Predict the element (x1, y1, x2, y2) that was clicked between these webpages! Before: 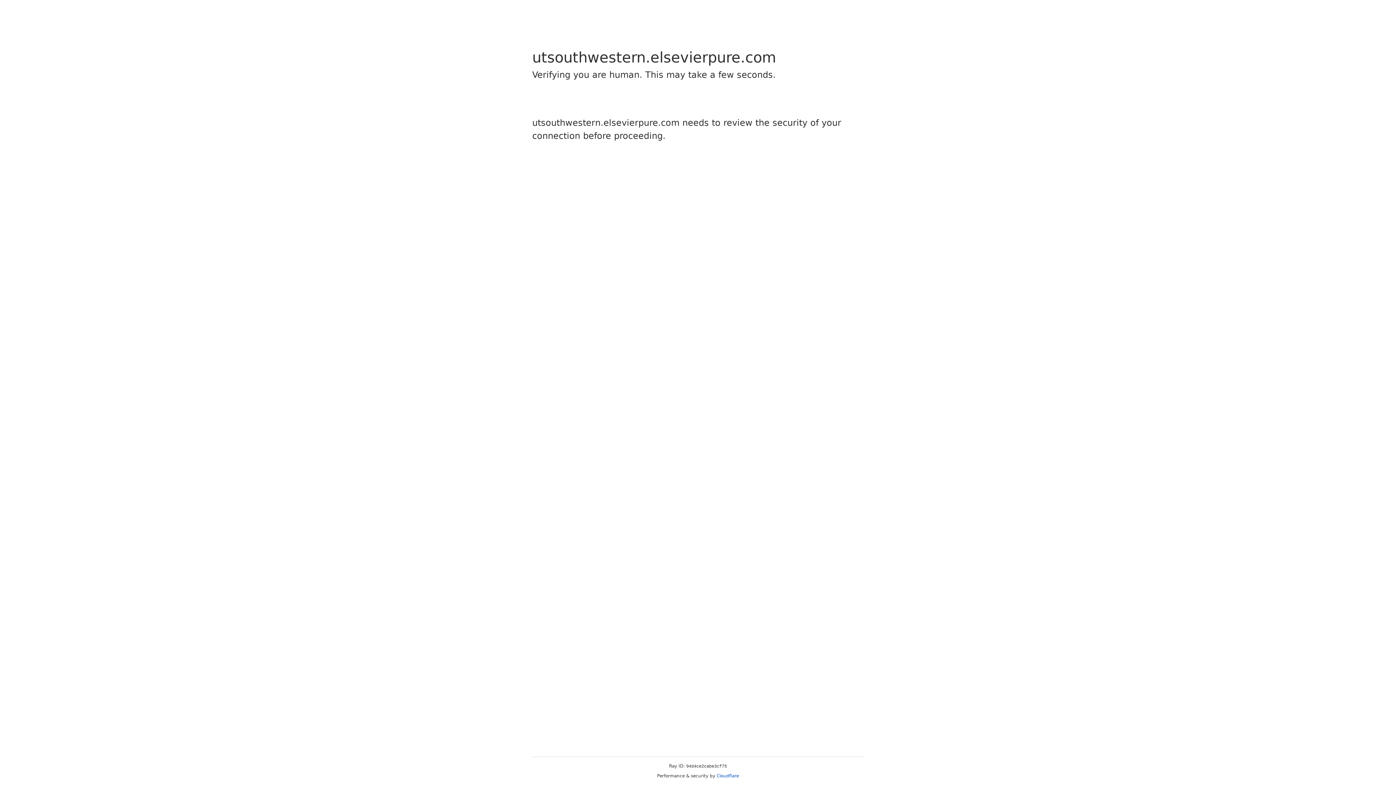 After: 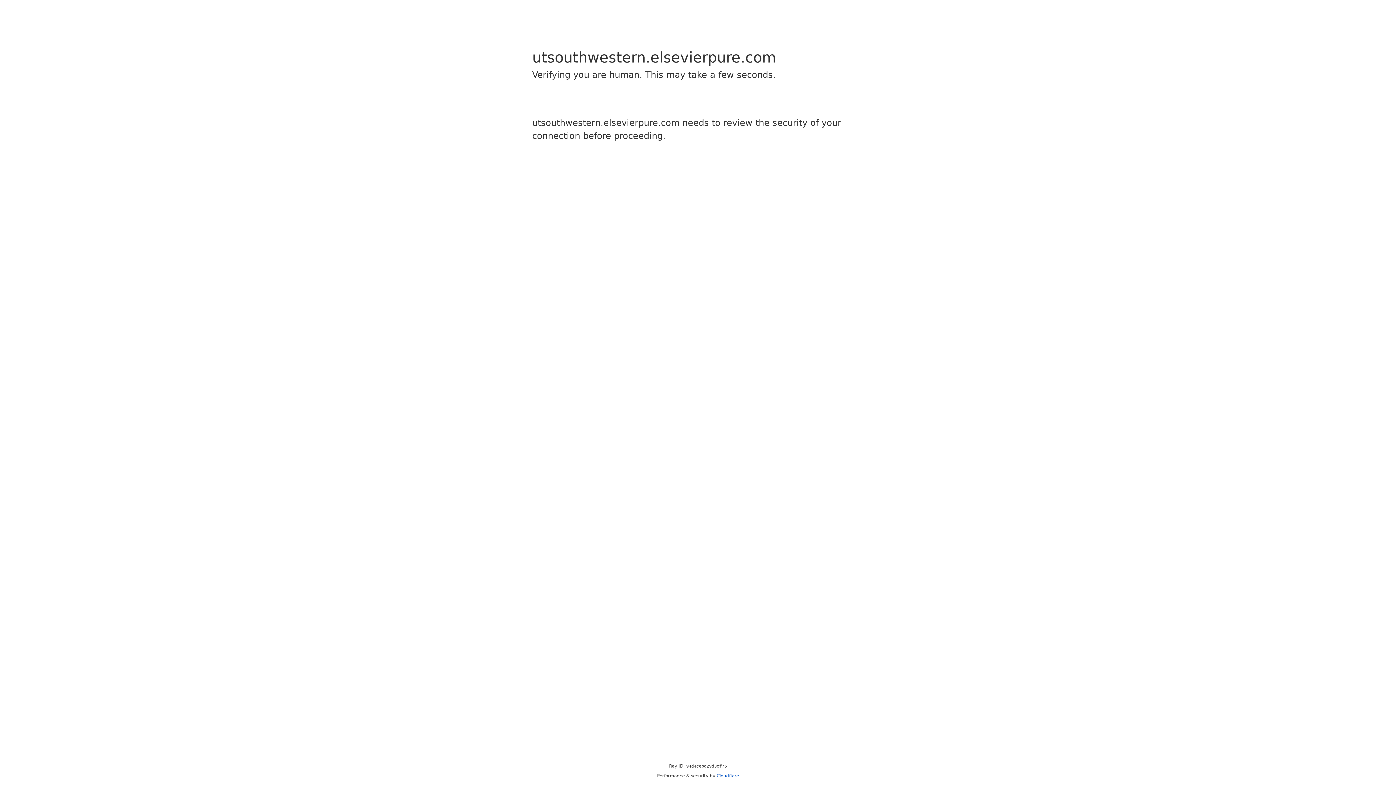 Action: bbox: (716, 773, 739, 778) label: Cloudflare